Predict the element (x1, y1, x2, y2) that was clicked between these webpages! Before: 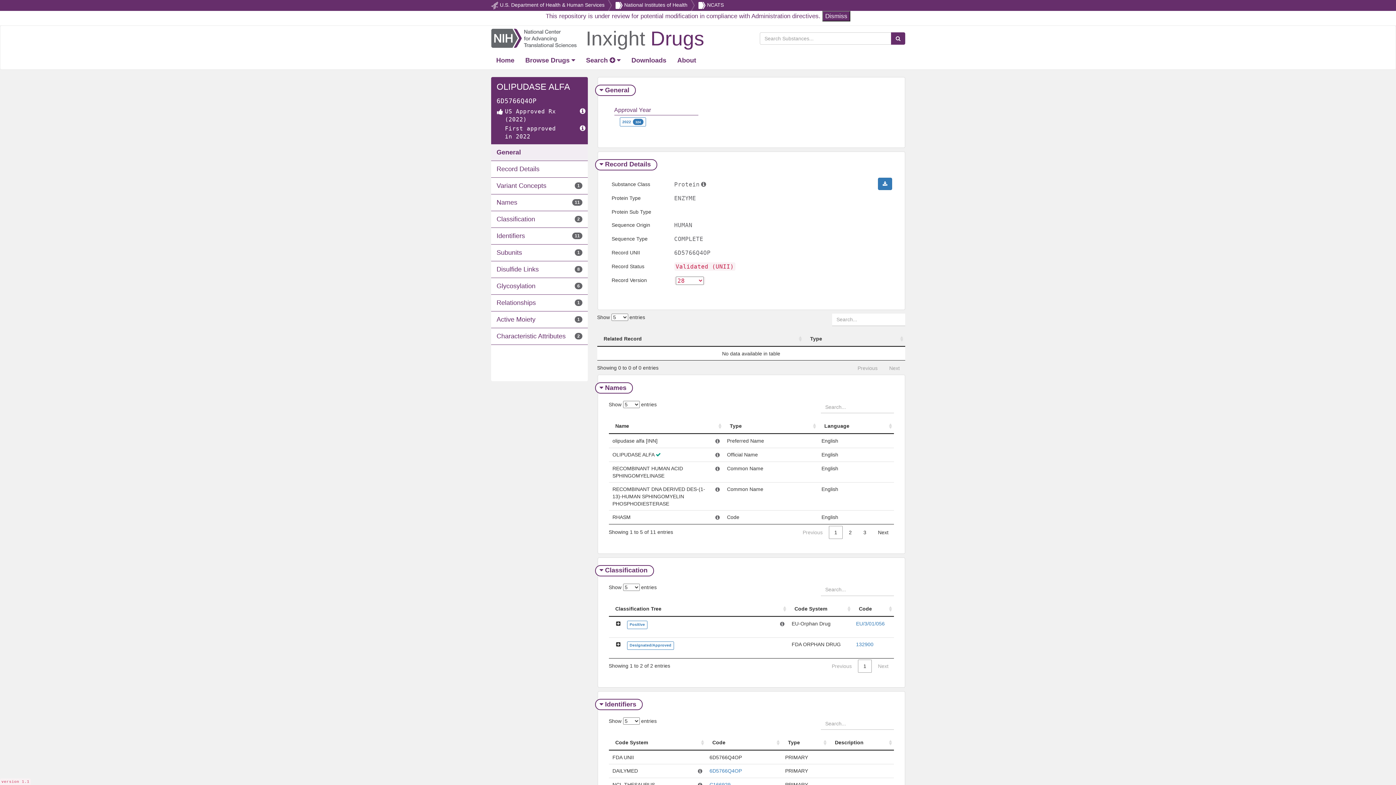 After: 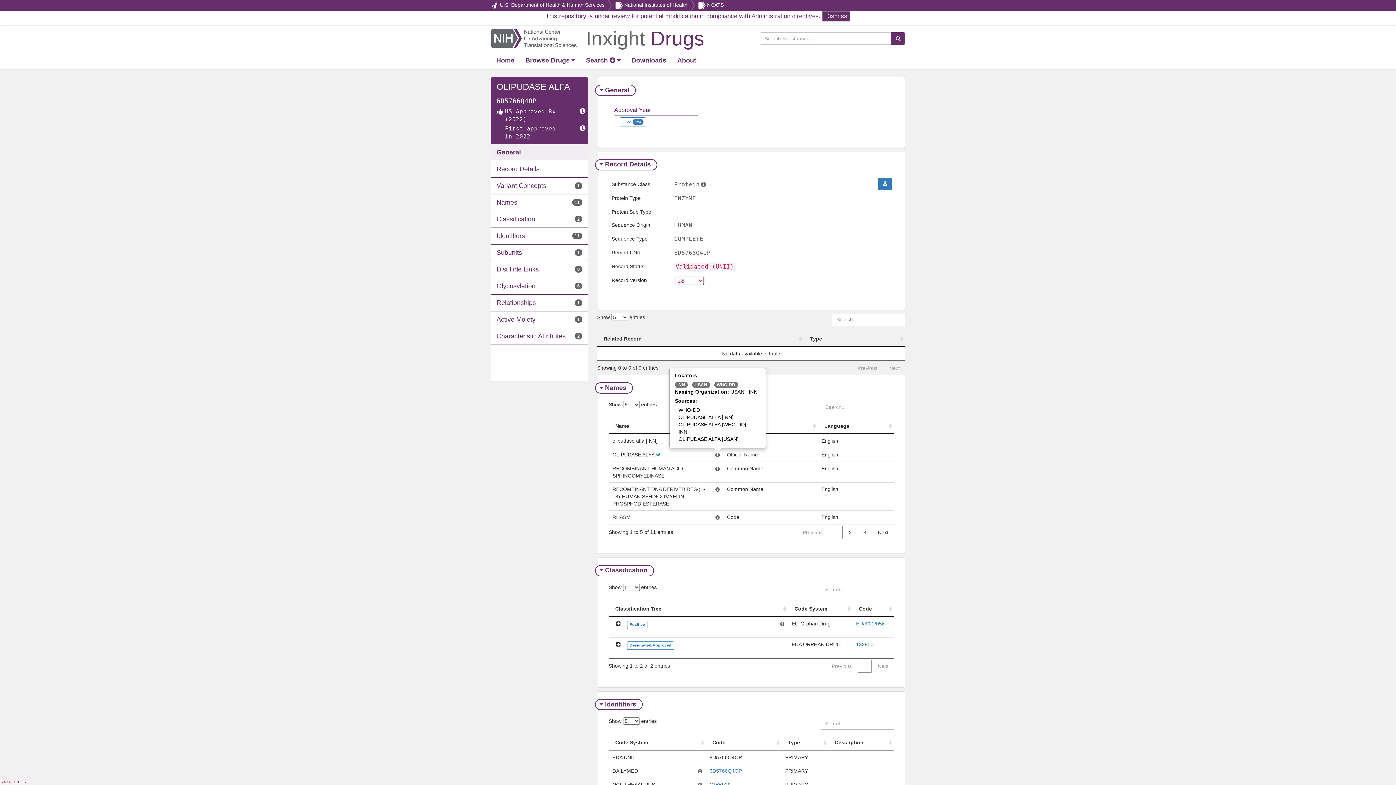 Action: bbox: (715, 452, 719, 458)